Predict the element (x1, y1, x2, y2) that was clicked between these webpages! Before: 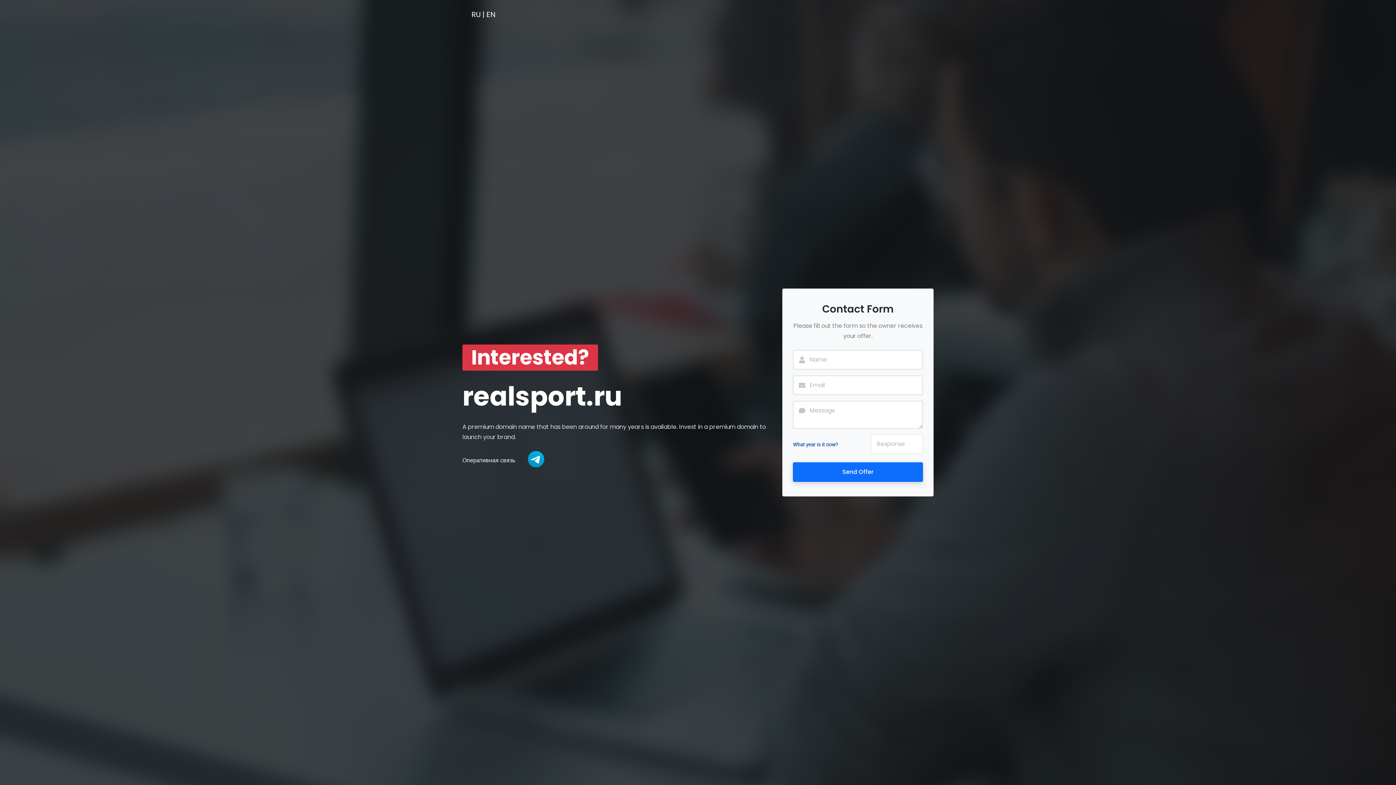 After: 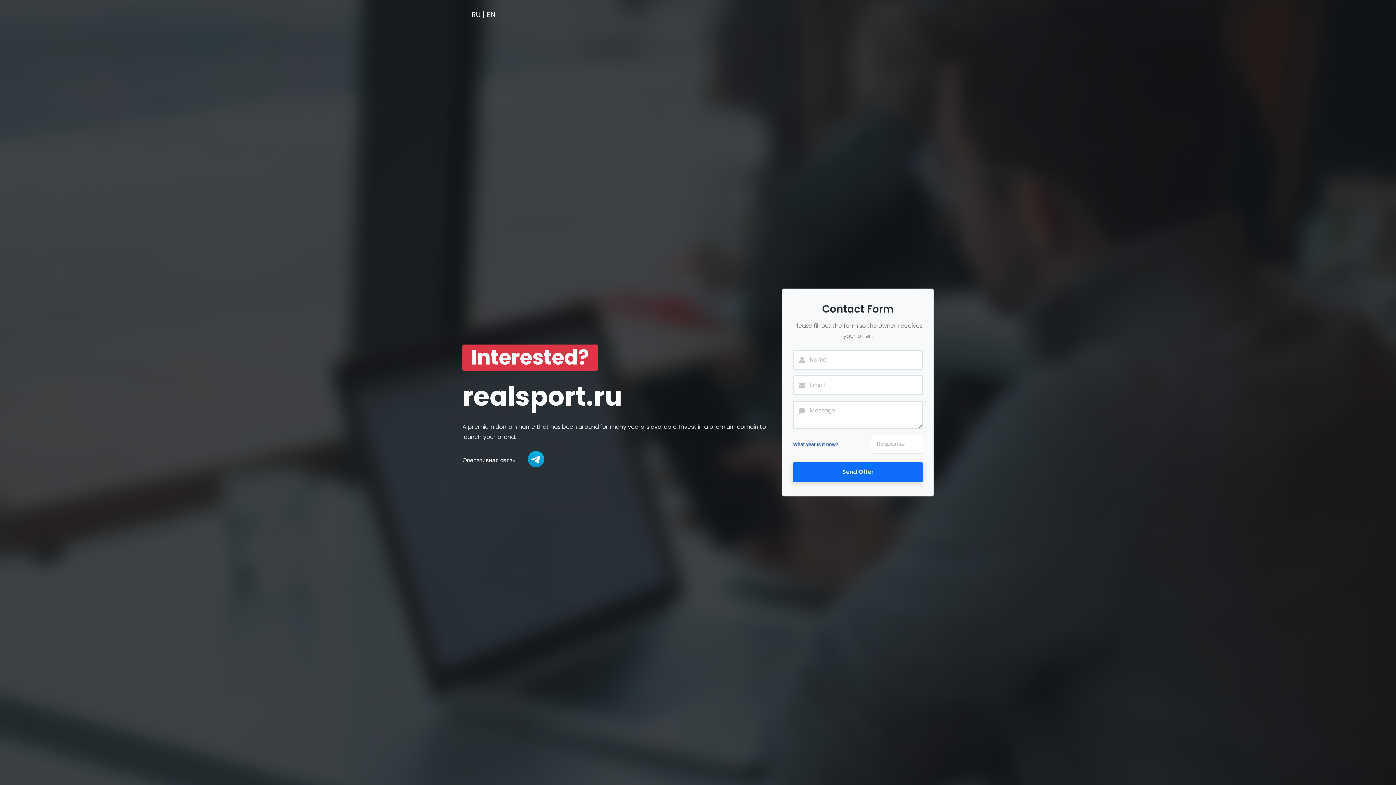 Action: label: EN bbox: (486, 9, 496, 19)